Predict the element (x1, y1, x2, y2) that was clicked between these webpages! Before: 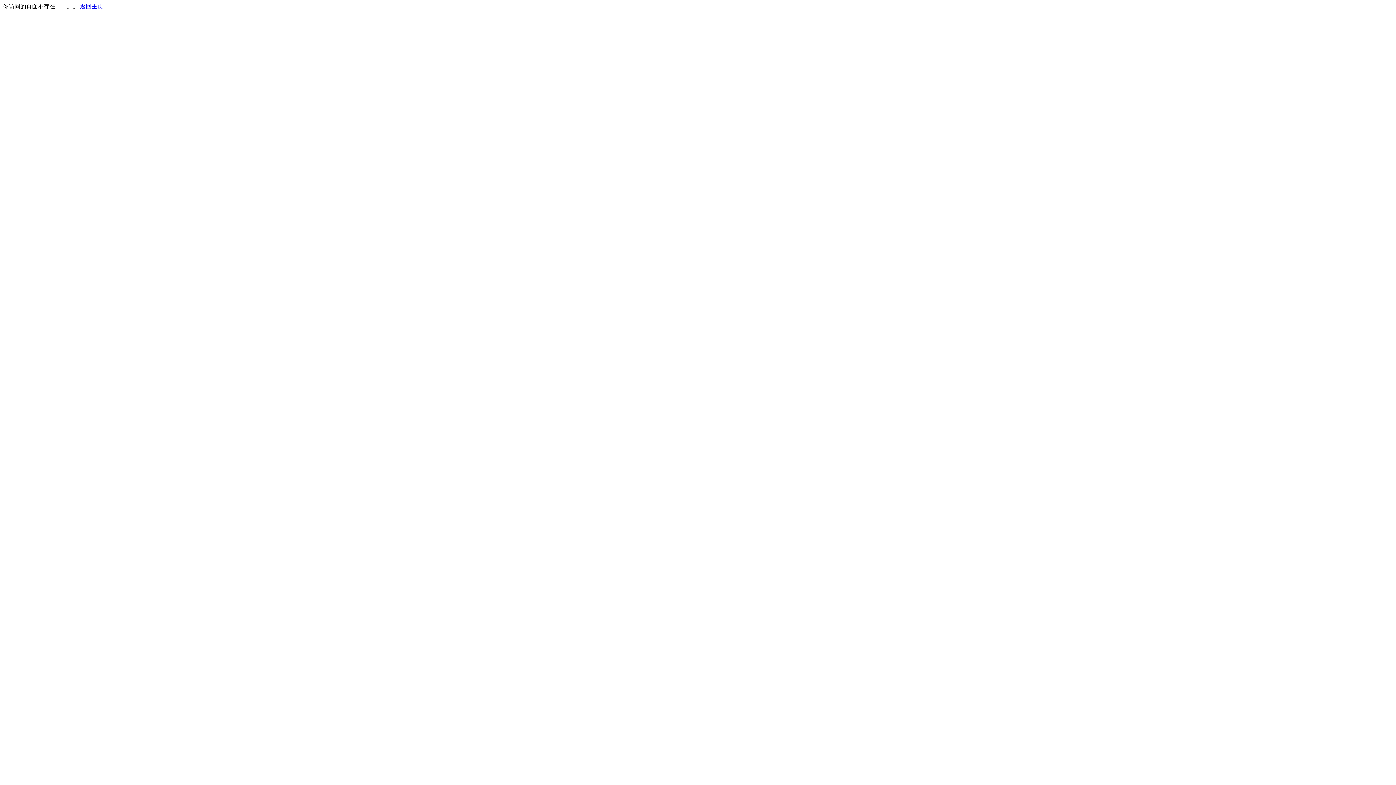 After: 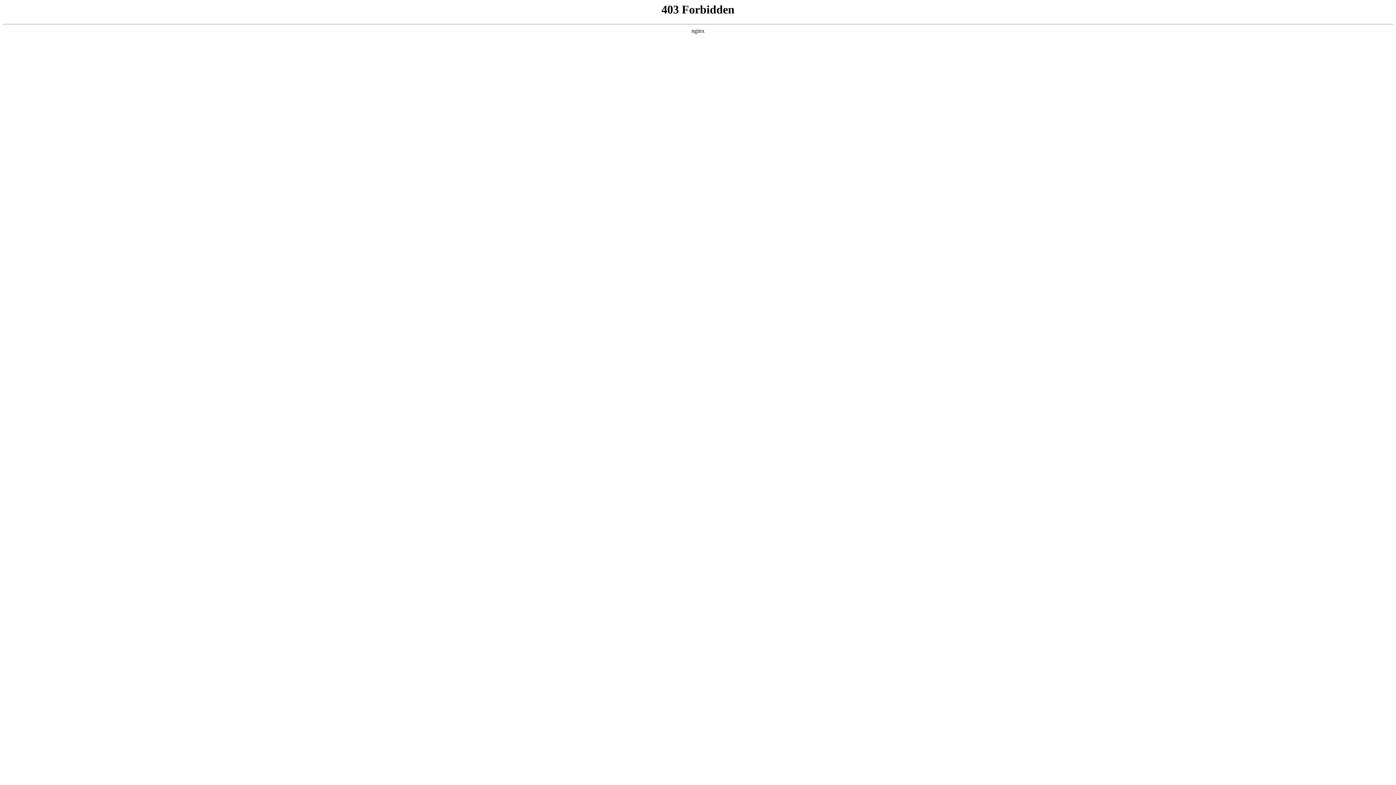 Action: bbox: (80, 3, 103, 9) label: 返回主页